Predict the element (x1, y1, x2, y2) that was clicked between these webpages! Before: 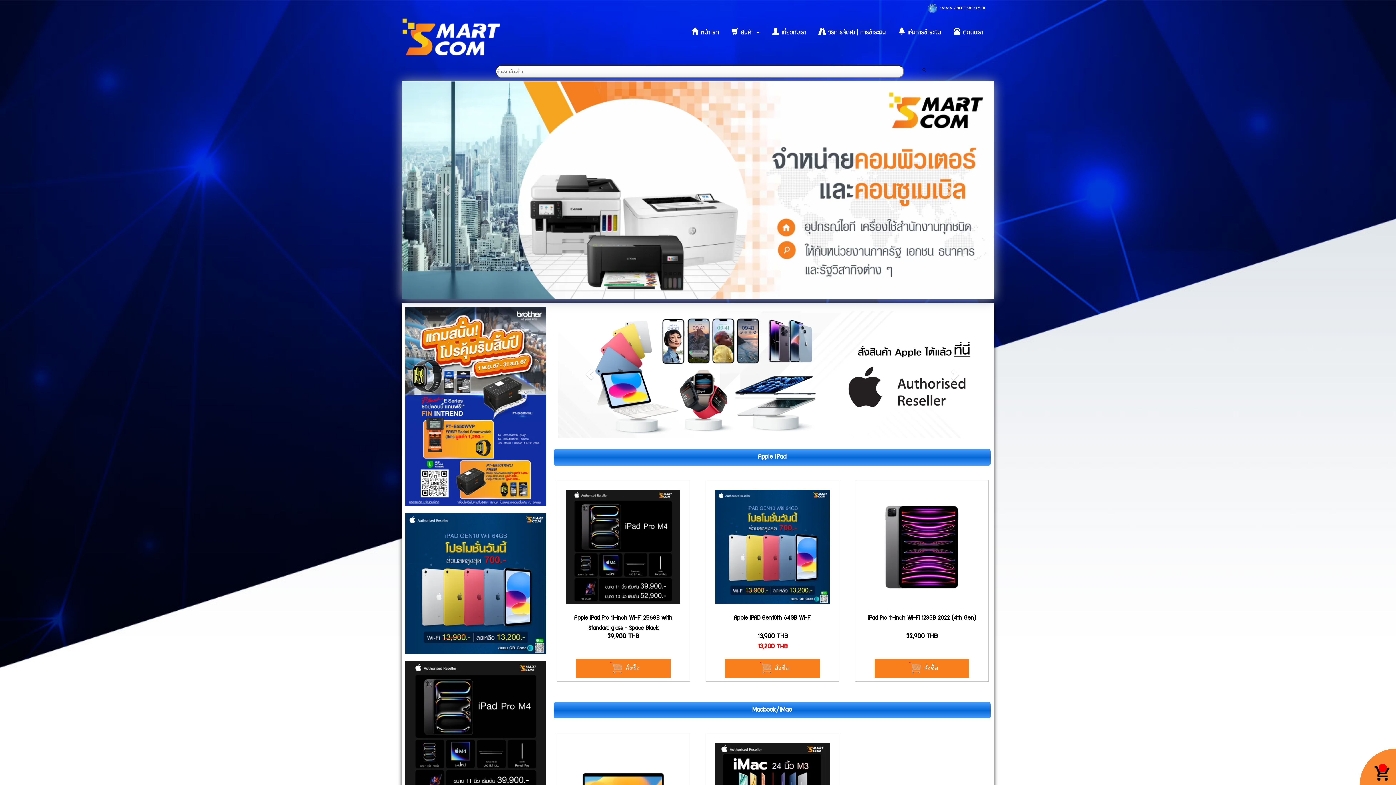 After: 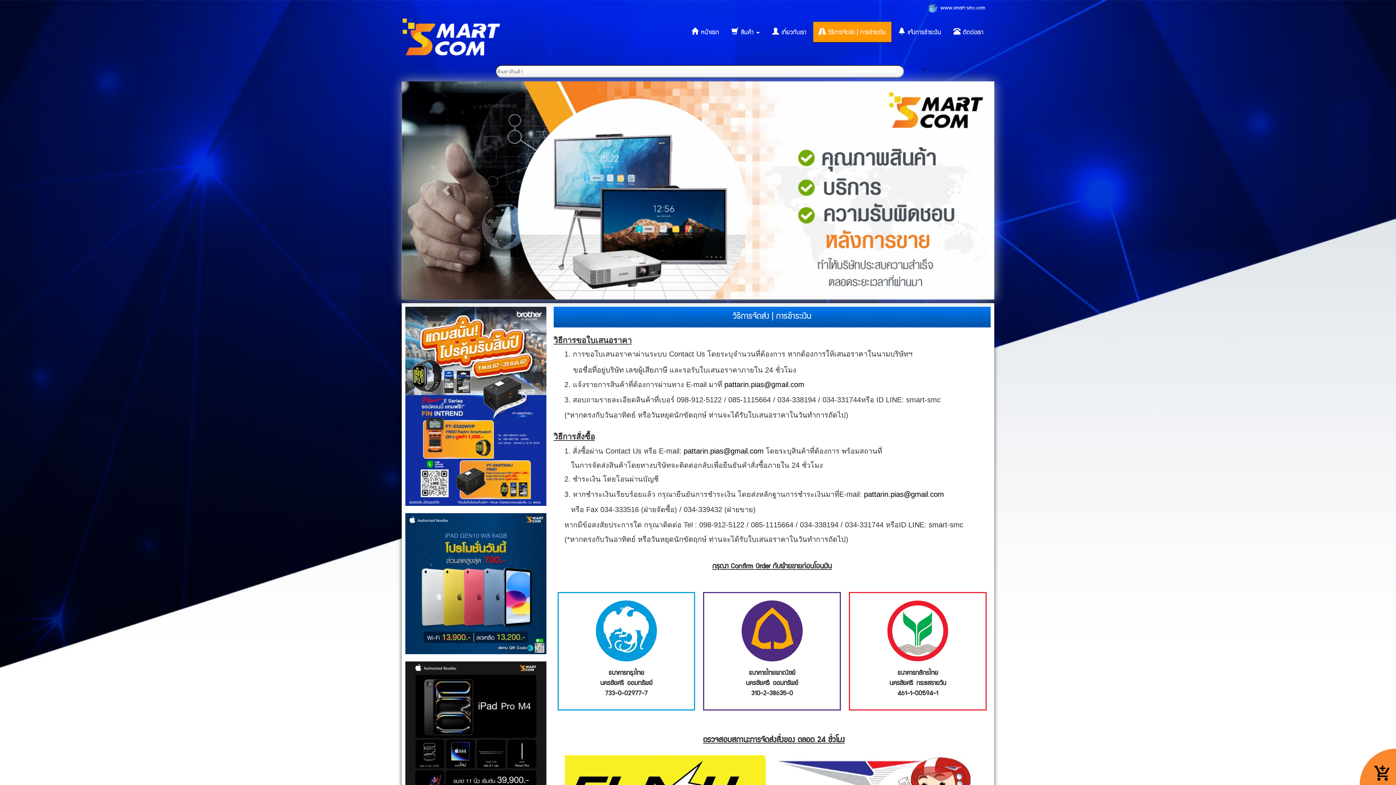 Action: label:  วิธีการจัดส่ง | การชำระเงิน bbox: (813, 21, 891, 42)